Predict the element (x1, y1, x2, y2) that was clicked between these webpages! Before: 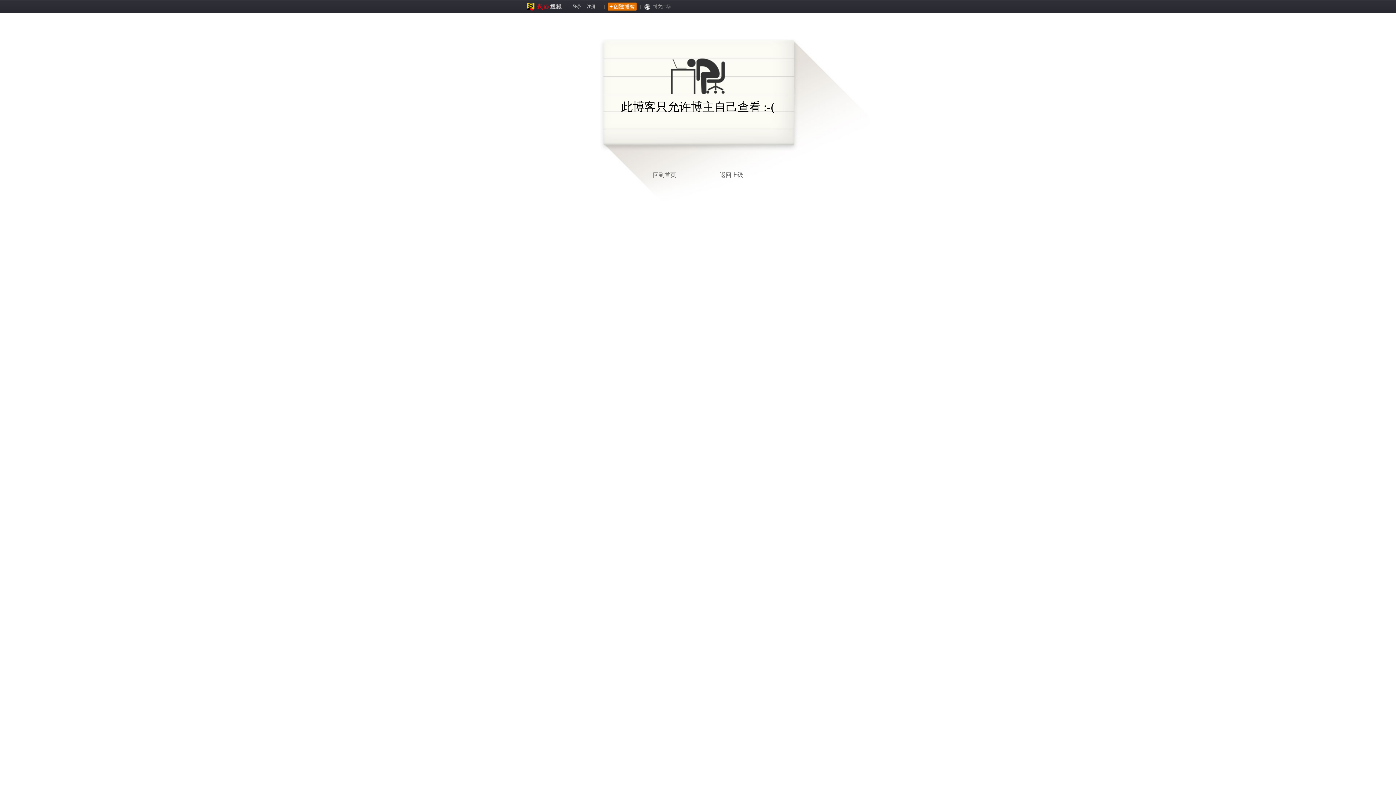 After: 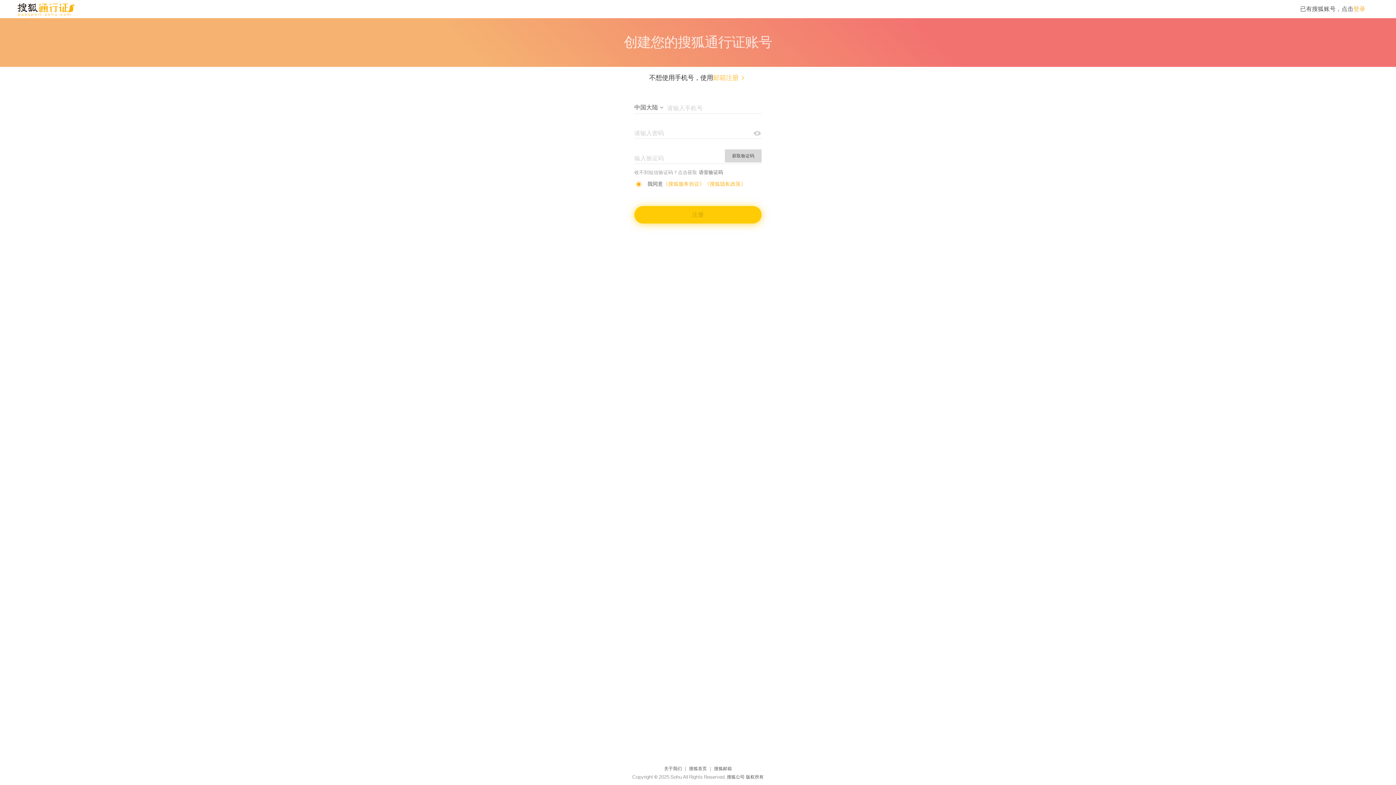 Action: bbox: (604, 0, 640, 13)